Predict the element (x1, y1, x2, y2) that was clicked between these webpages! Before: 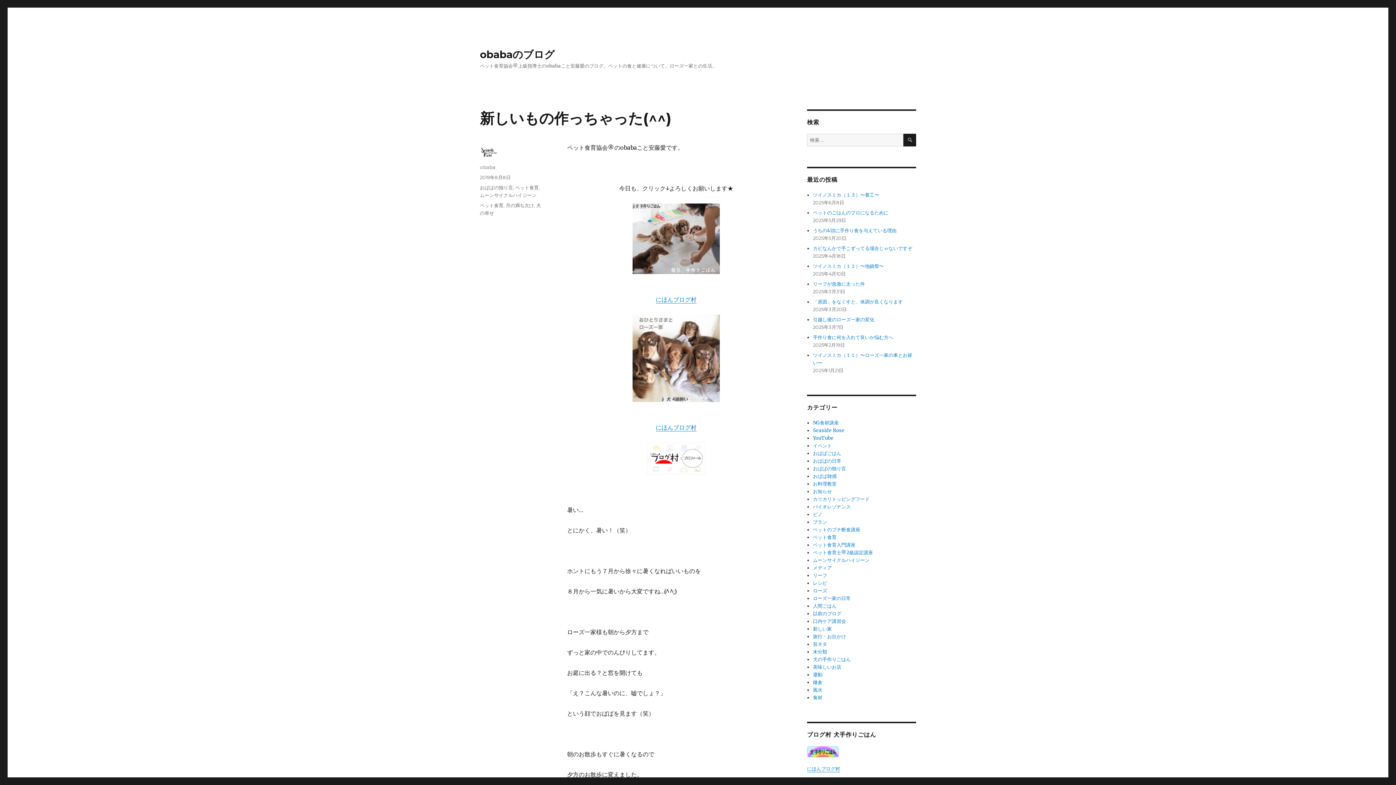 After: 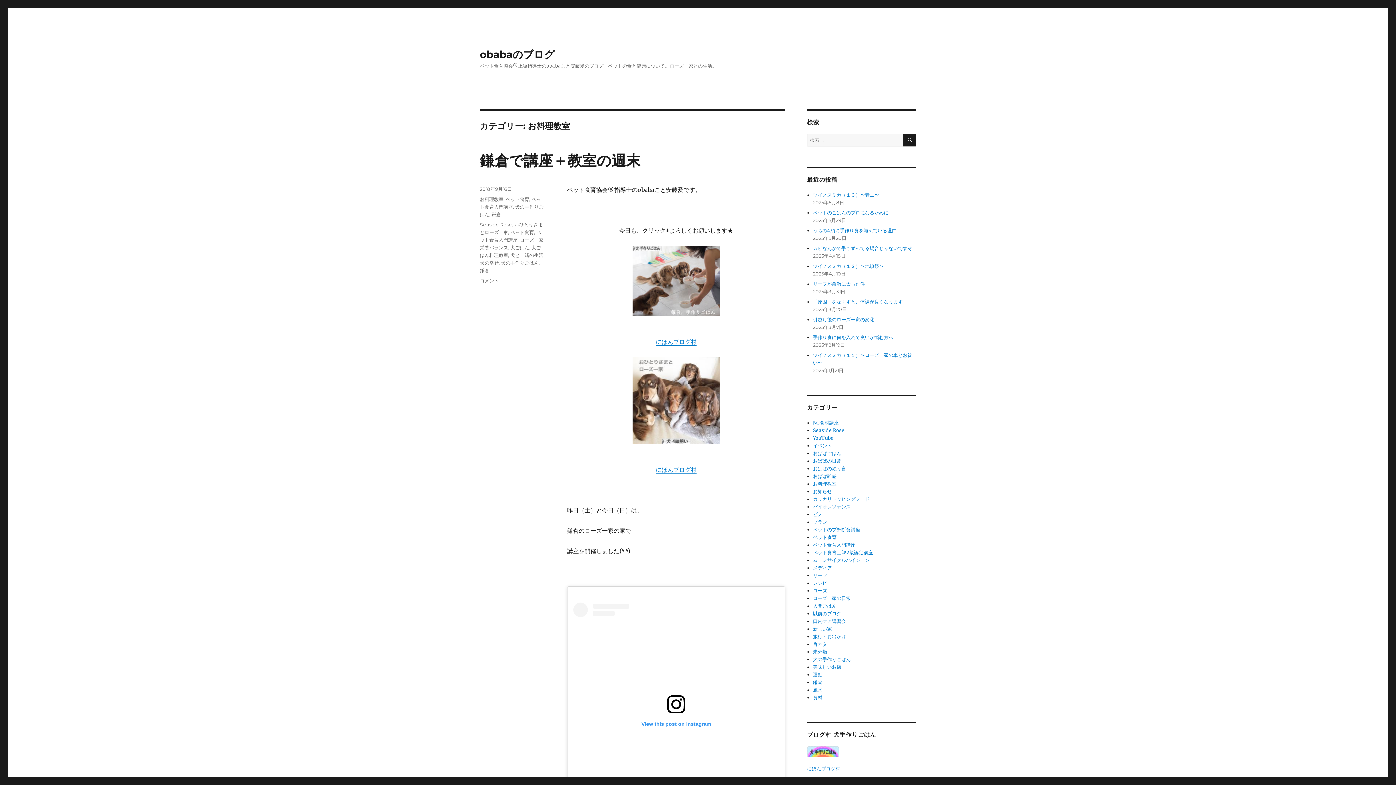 Action: bbox: (813, 481, 836, 487) label: お料理教室